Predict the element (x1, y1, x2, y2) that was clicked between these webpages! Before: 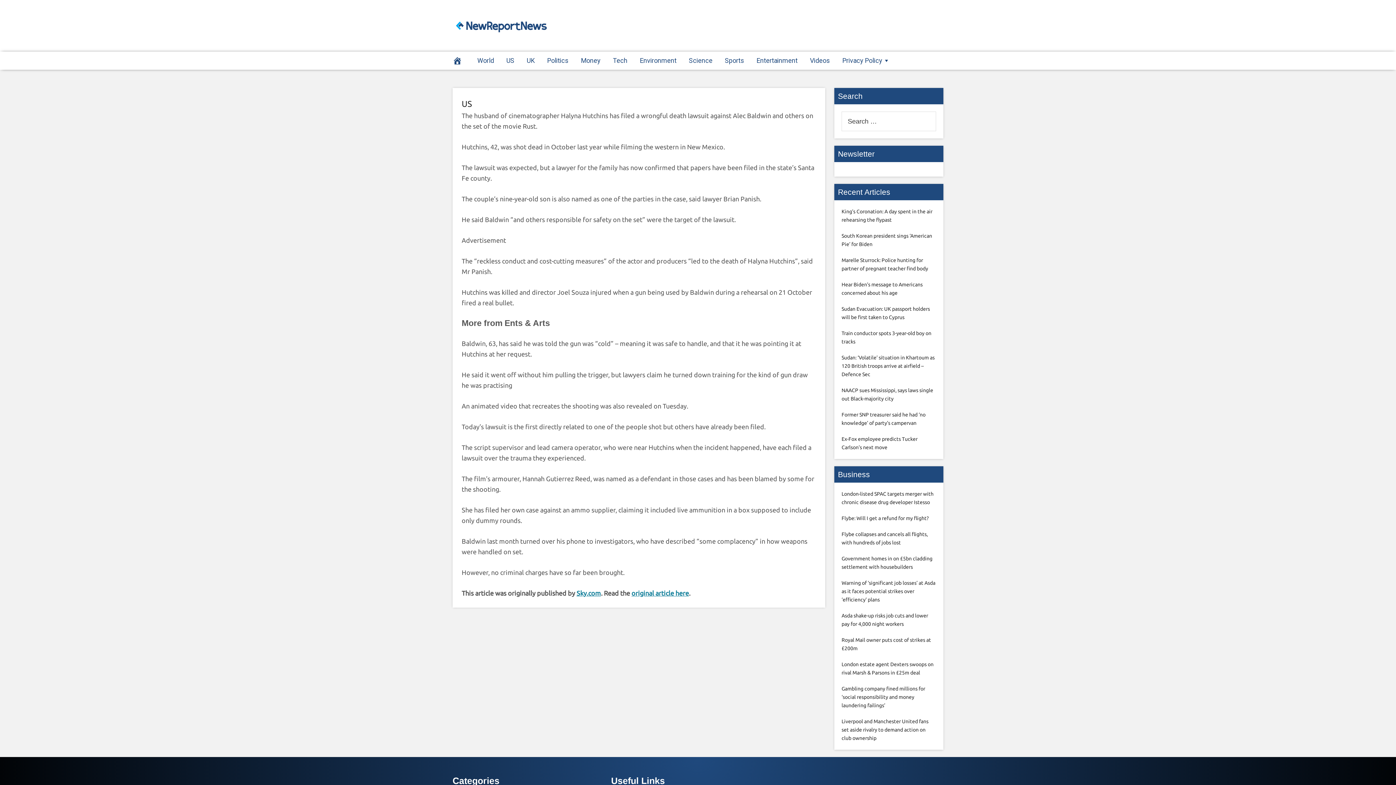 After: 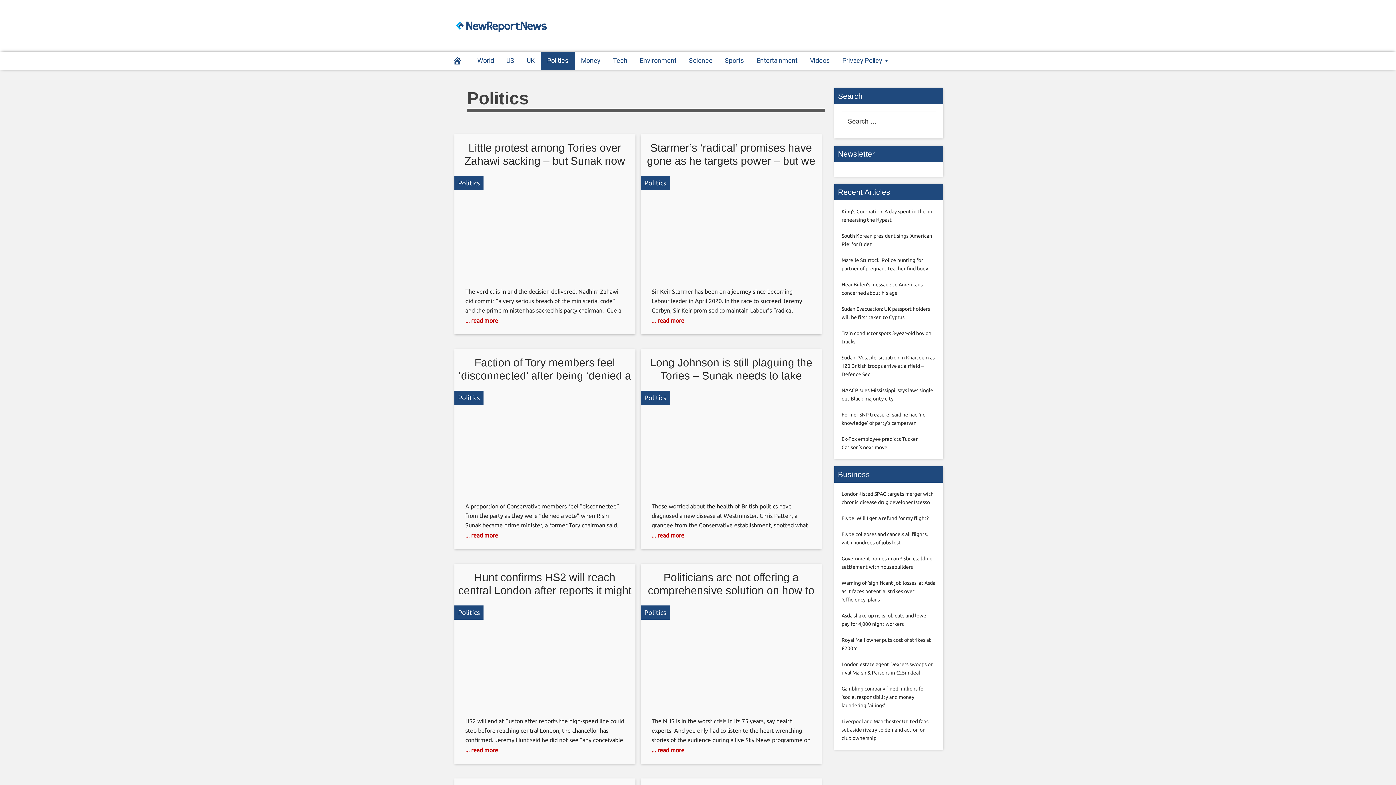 Action: bbox: (541, 51, 574, 69) label: Politics